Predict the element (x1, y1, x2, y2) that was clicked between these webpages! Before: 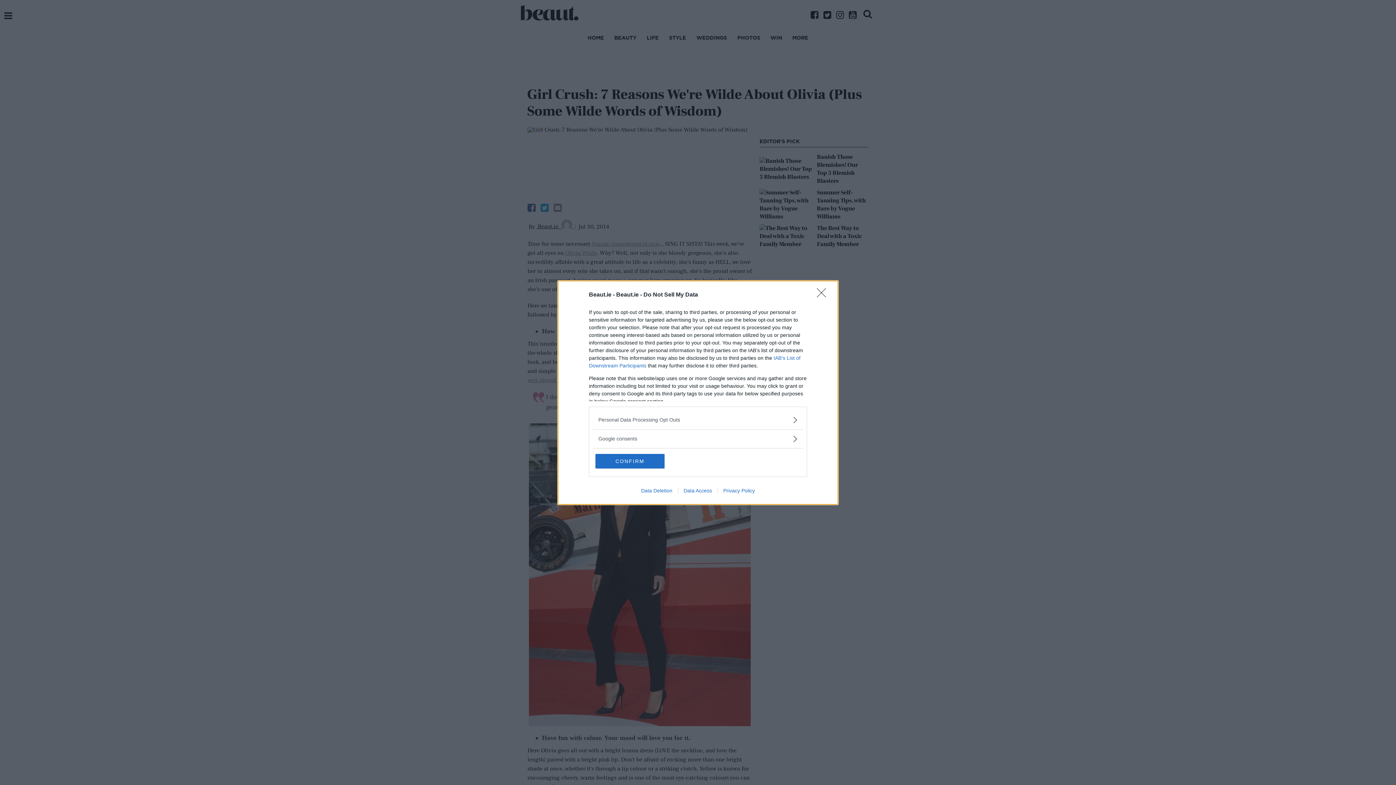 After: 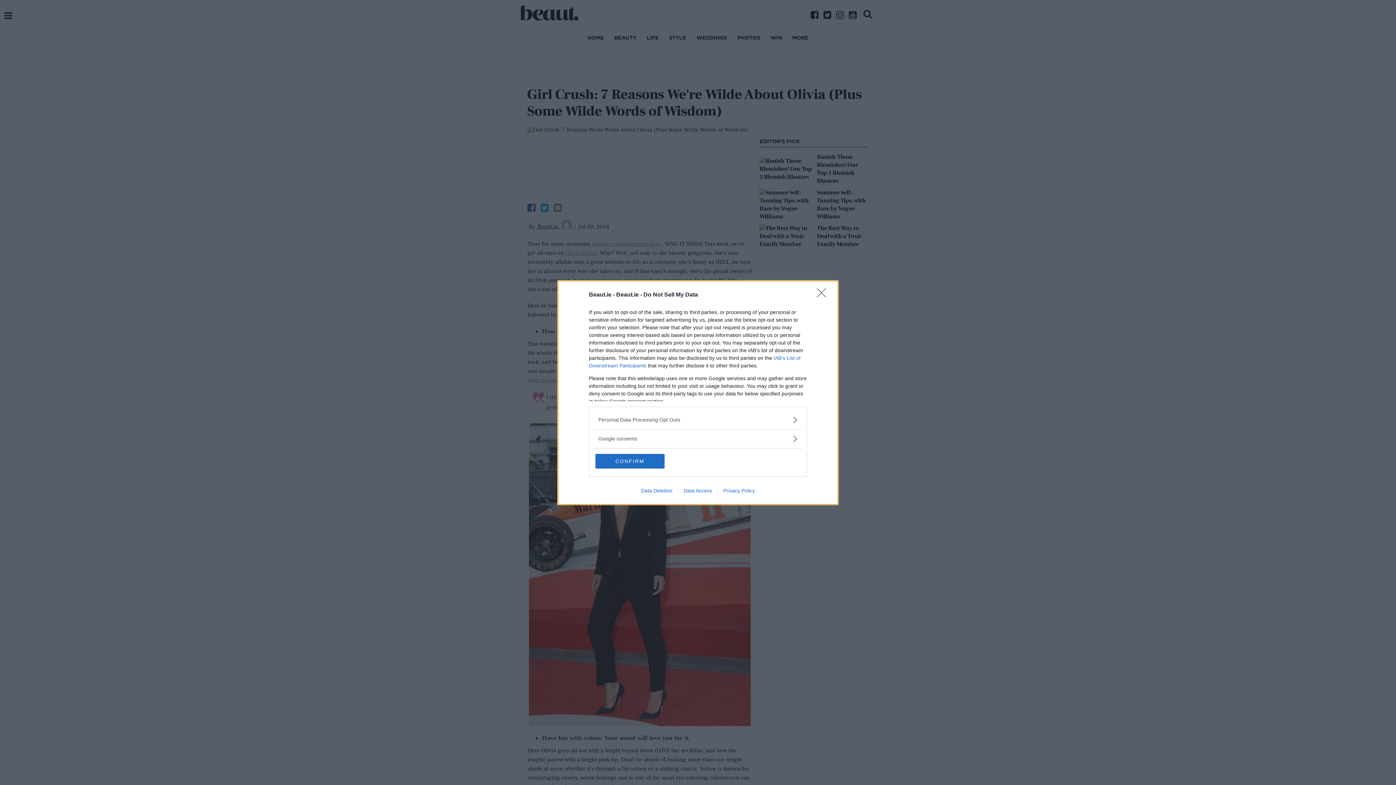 Action: bbox: (717, 487, 760, 493) label: Privacy Policy